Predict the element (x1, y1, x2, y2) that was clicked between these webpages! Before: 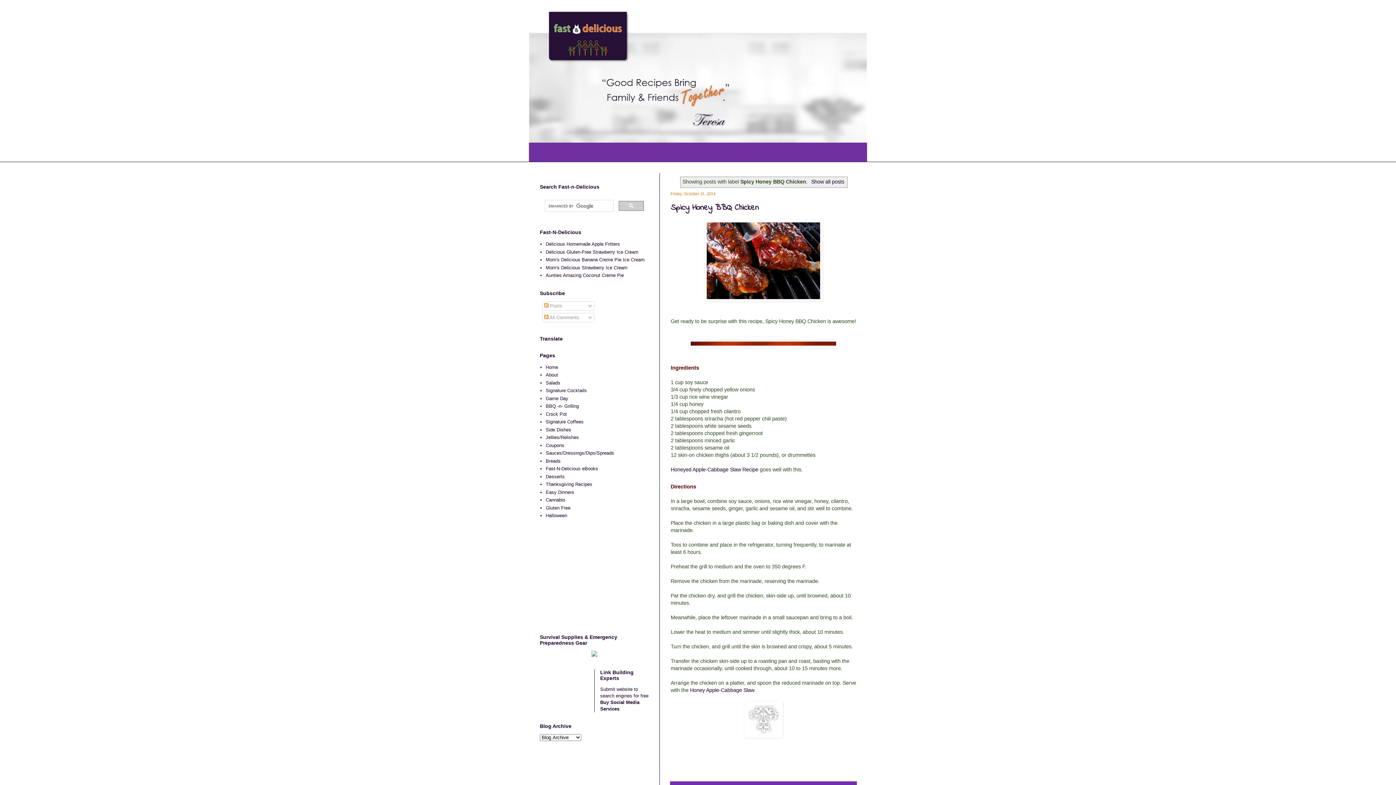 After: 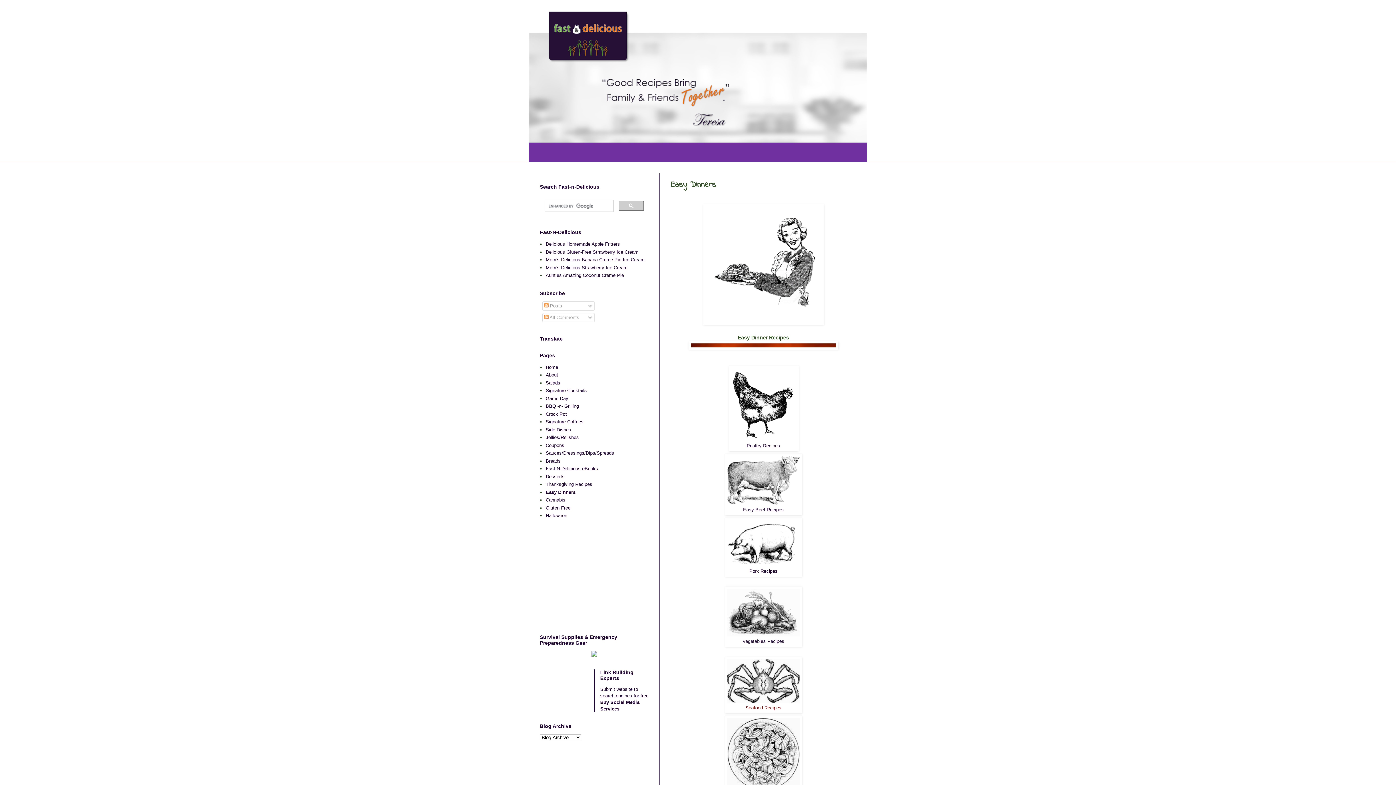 Action: bbox: (545, 489, 574, 495) label: Easy Dinners